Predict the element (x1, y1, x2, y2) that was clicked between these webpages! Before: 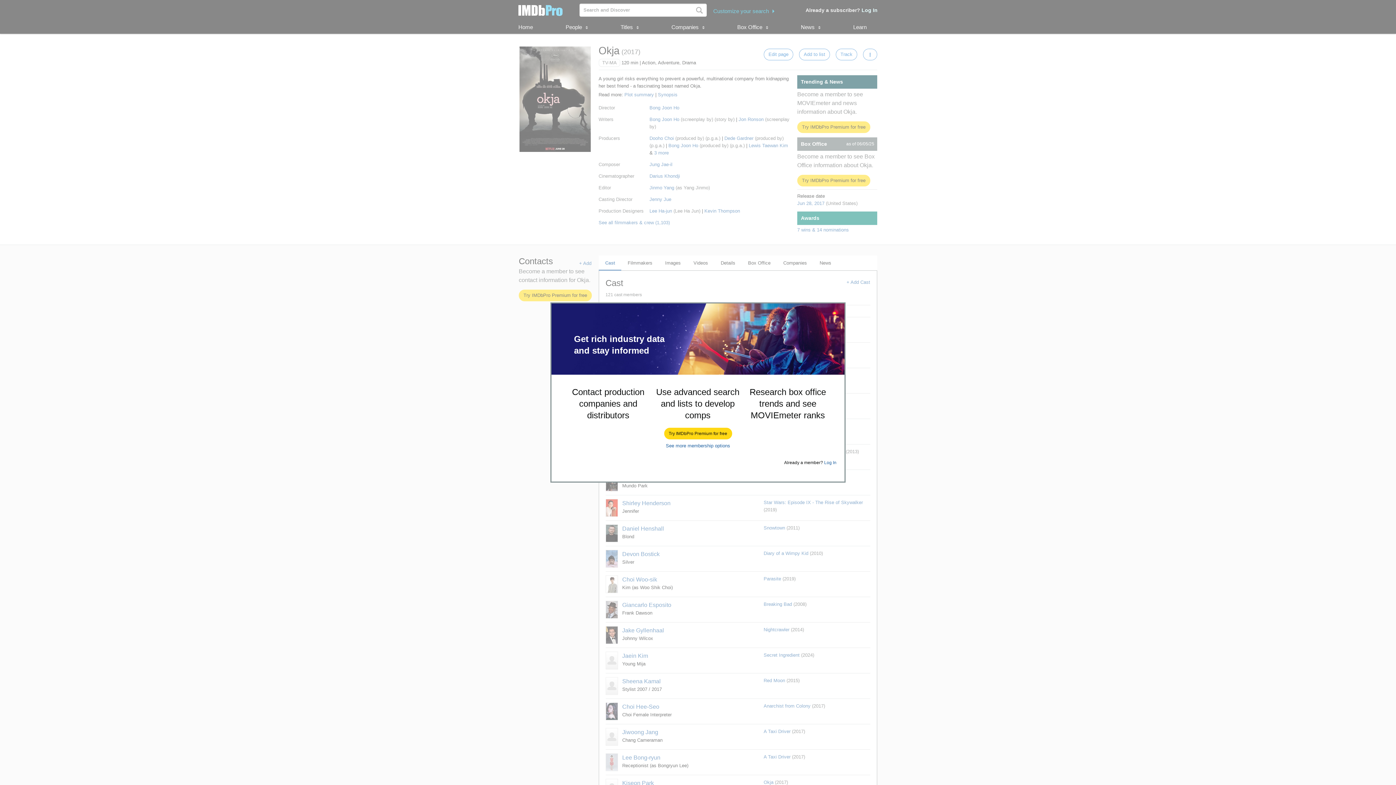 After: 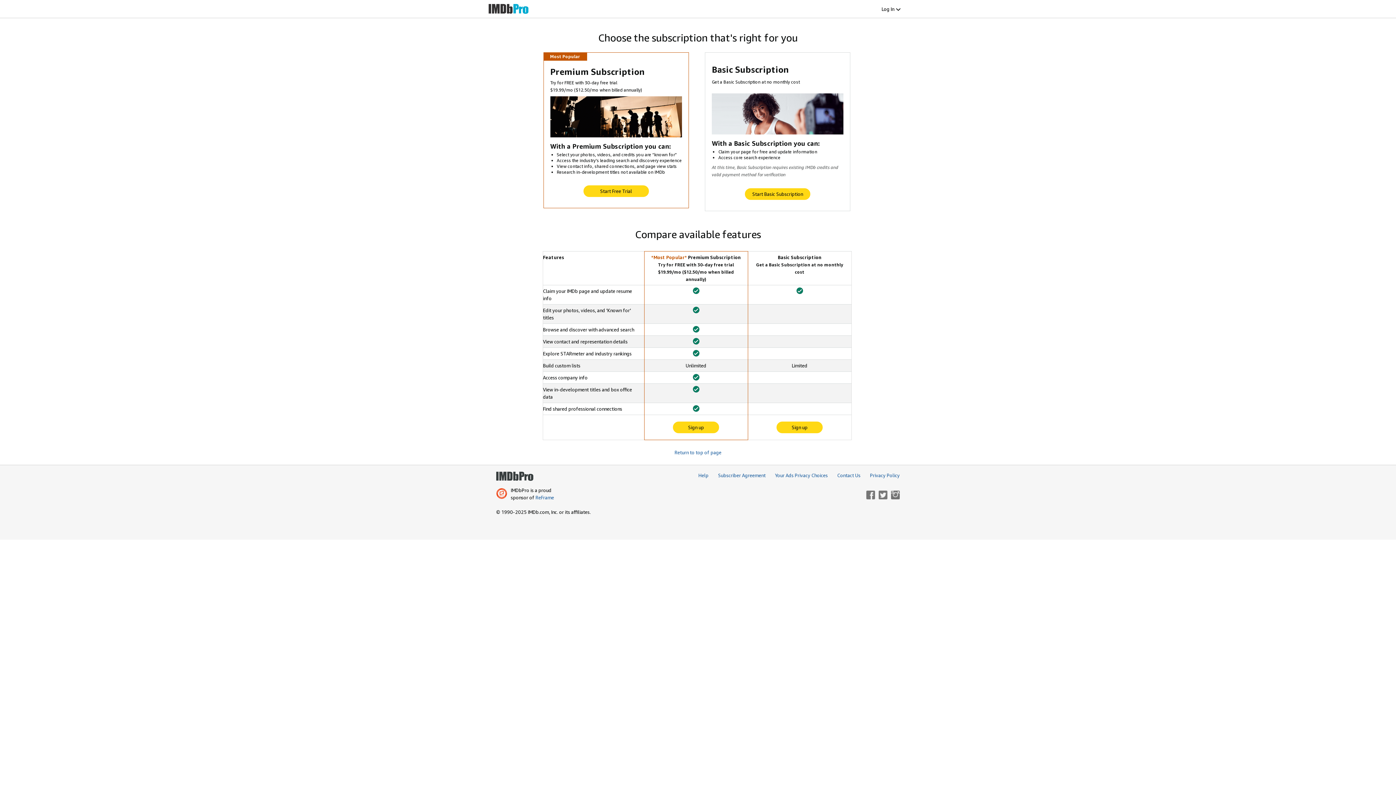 Action: label: See more membership options bbox: (666, 443, 730, 448)